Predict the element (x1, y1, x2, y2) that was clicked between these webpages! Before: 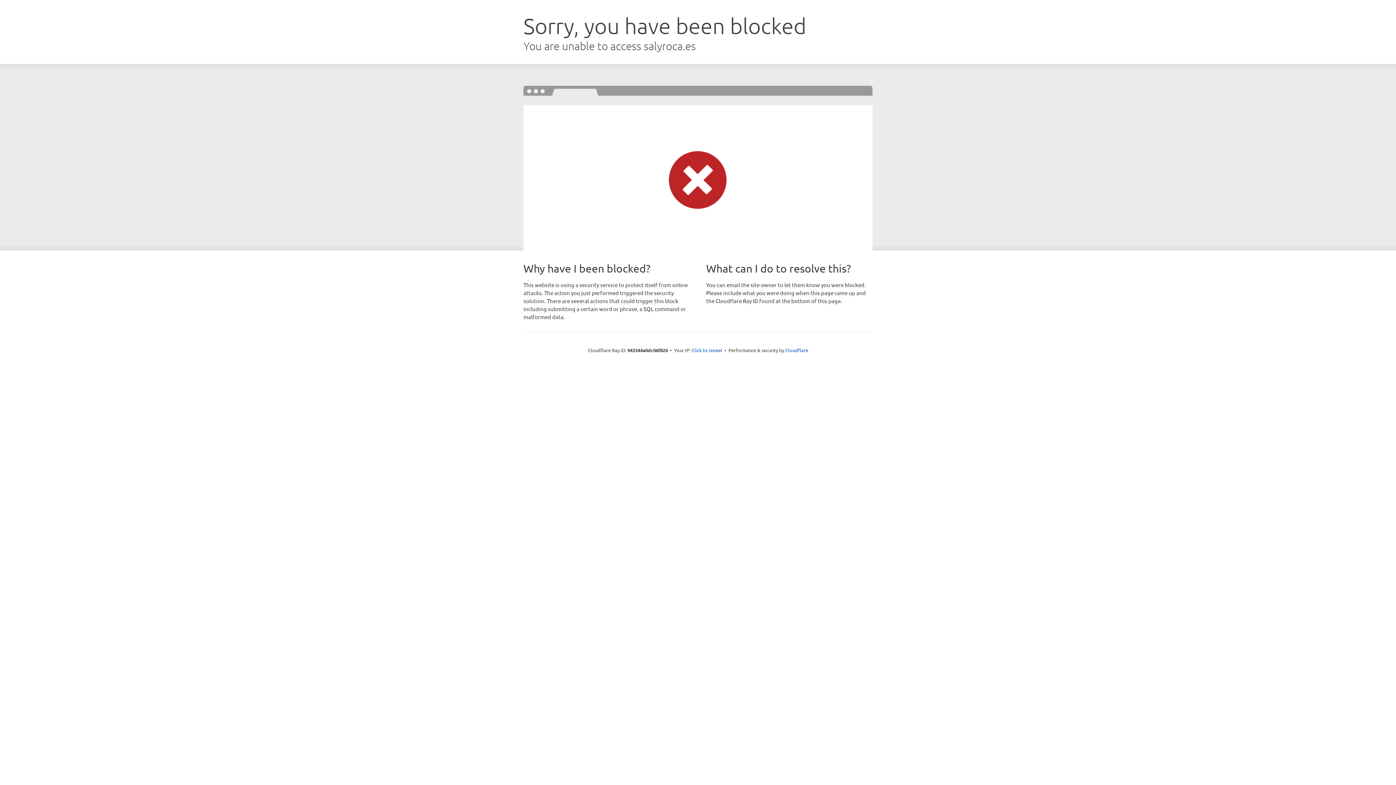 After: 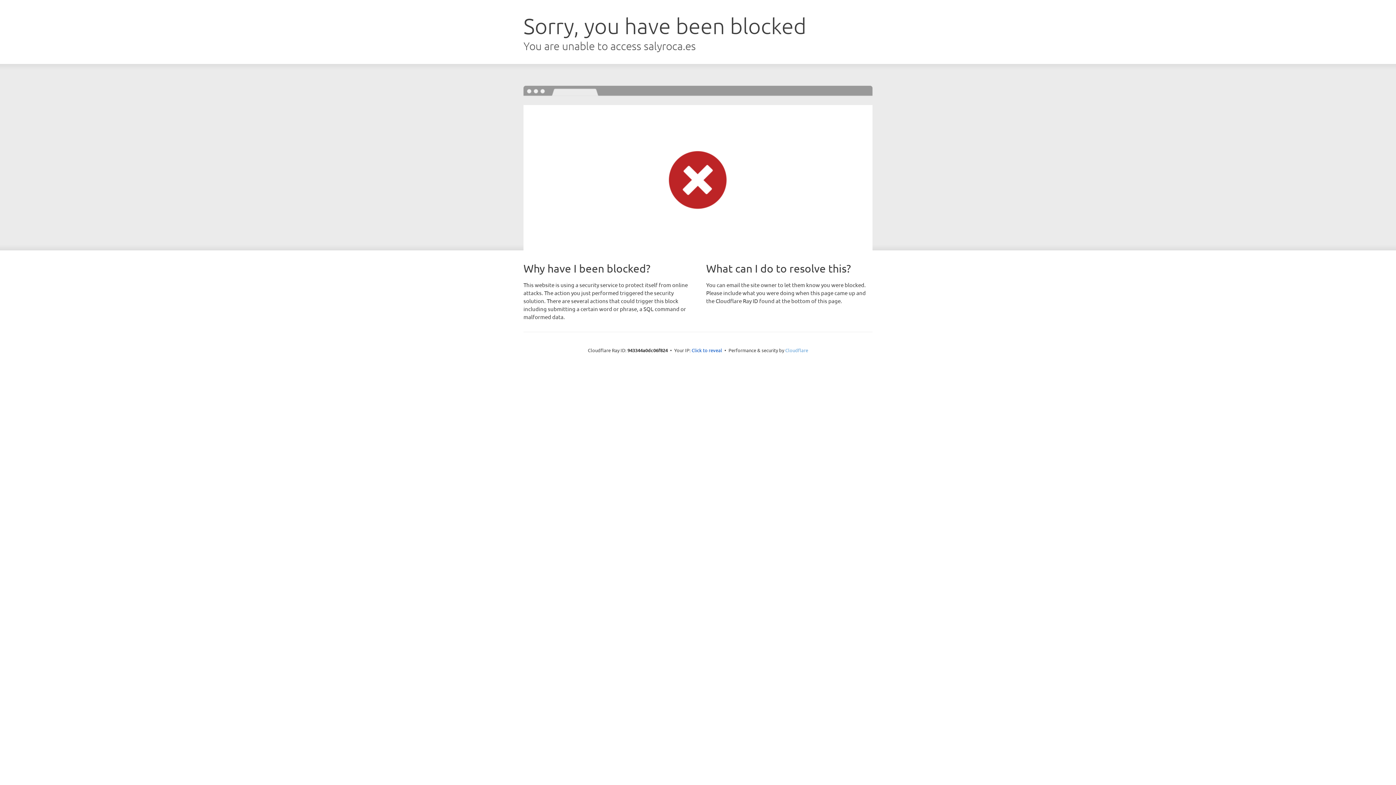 Action: label: Cloudflare bbox: (785, 347, 808, 353)